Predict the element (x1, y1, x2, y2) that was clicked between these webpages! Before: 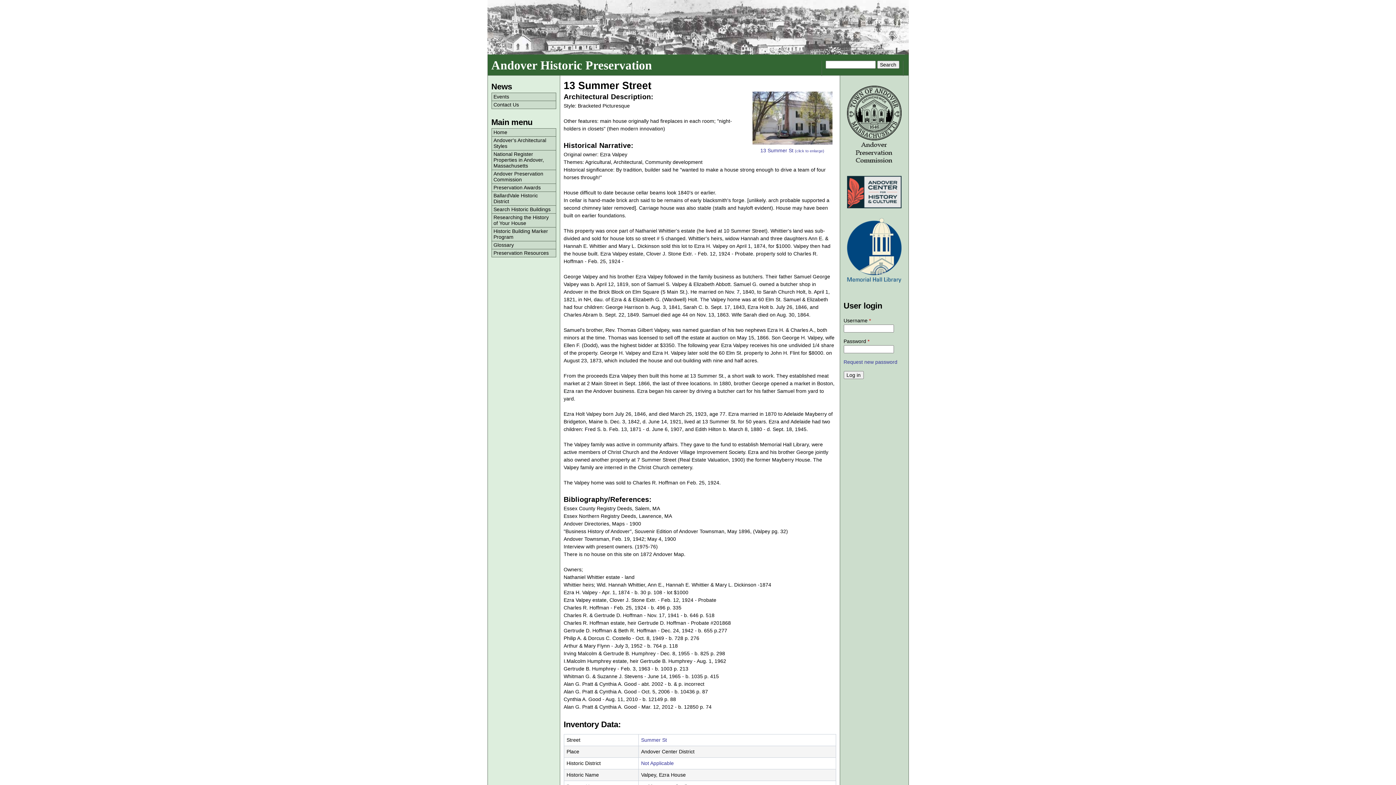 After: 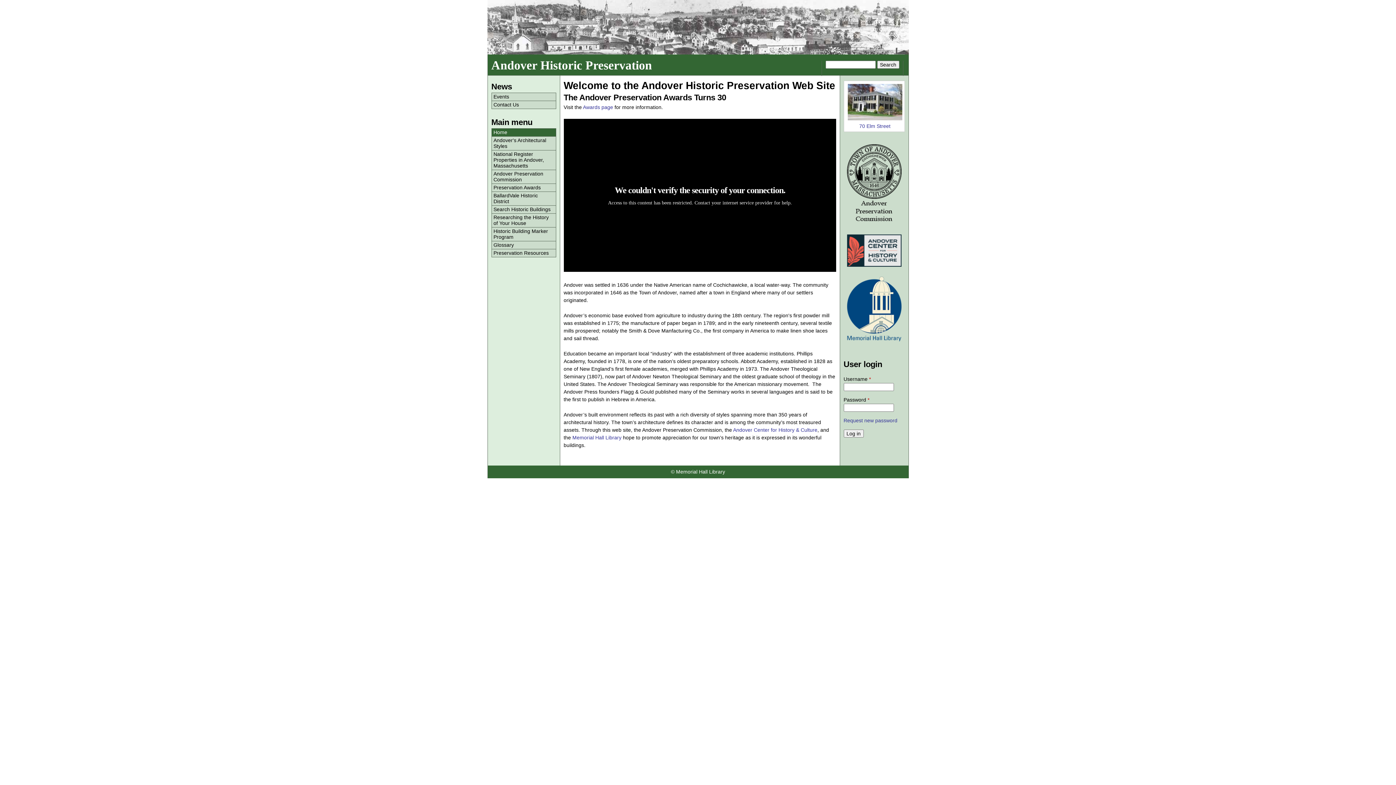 Action: label: Home bbox: (491, 128, 555, 136)